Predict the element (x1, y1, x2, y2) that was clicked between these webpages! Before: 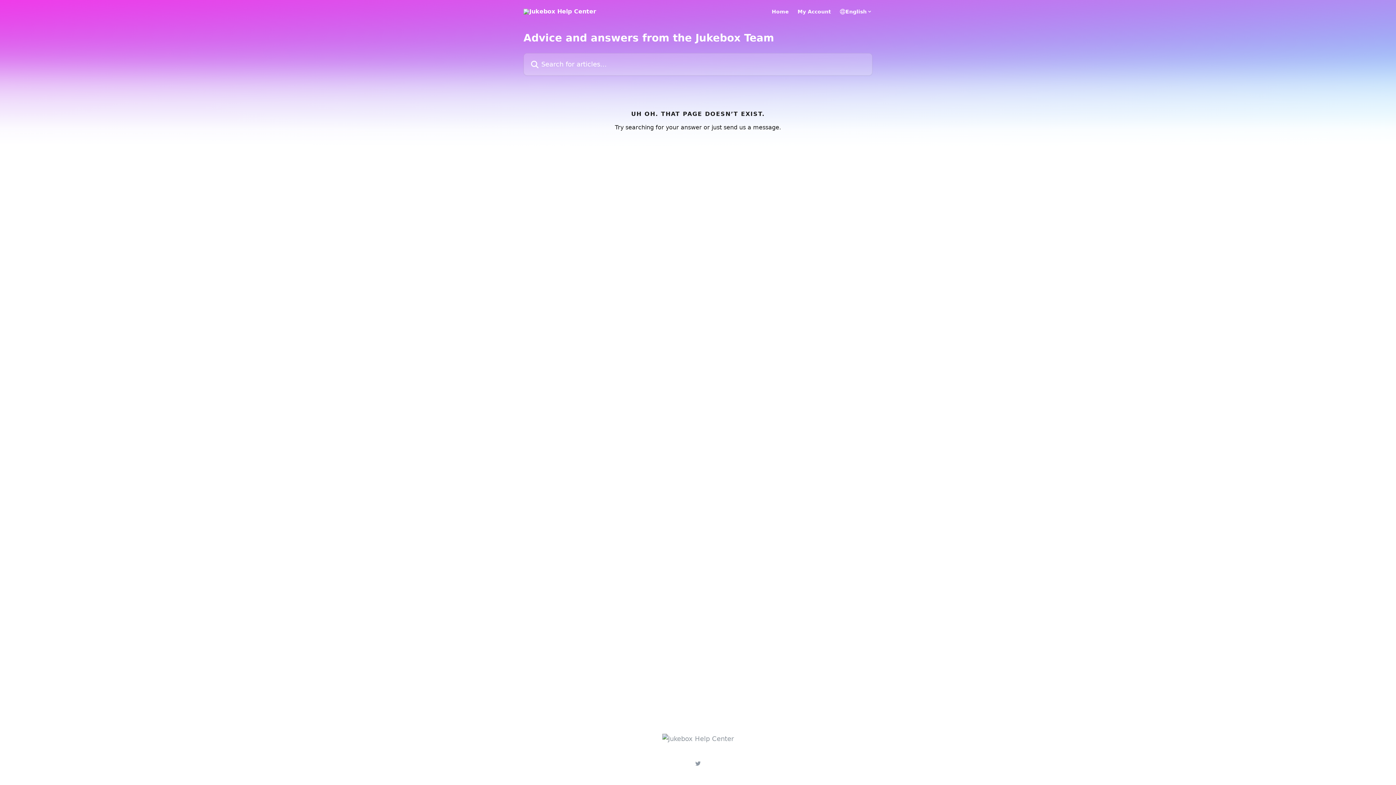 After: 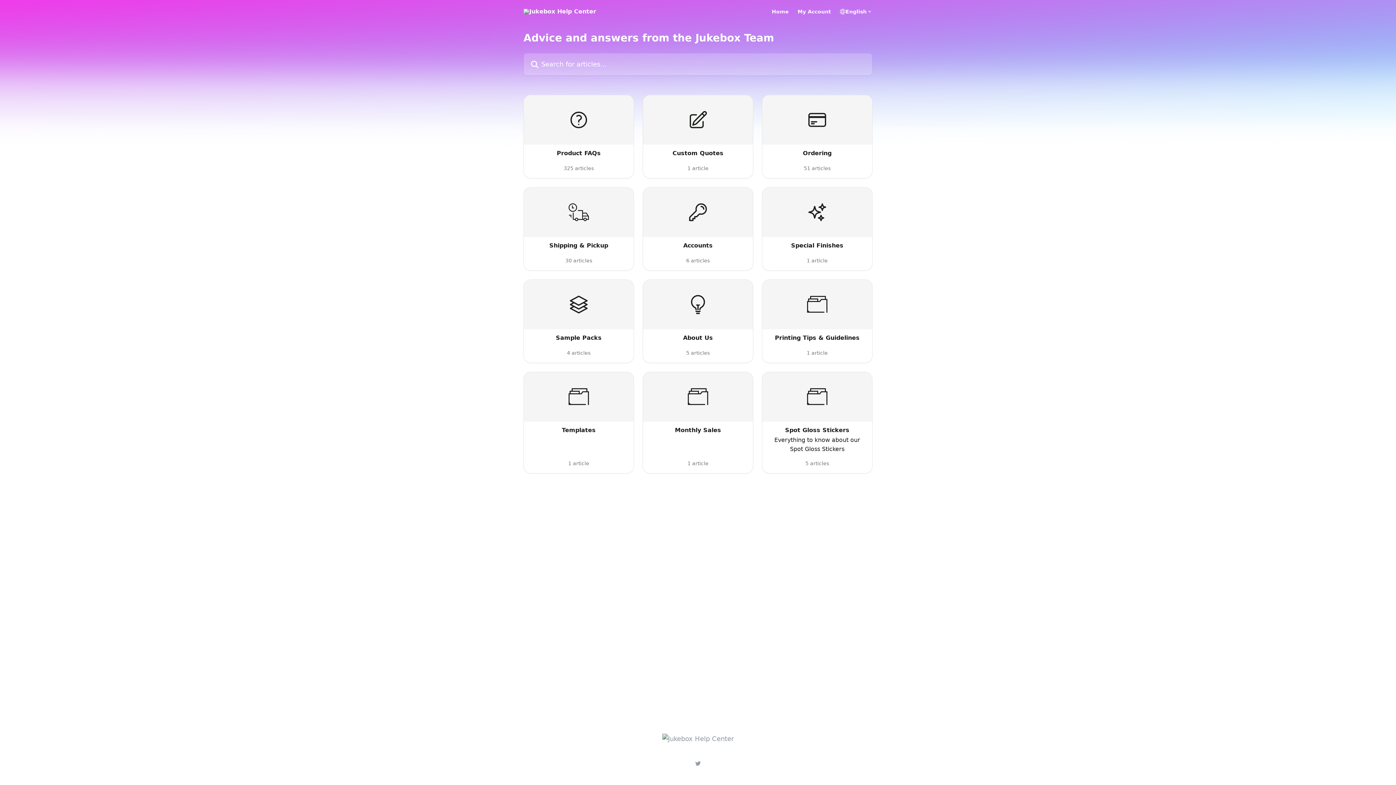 Action: bbox: (662, 735, 734, 743)